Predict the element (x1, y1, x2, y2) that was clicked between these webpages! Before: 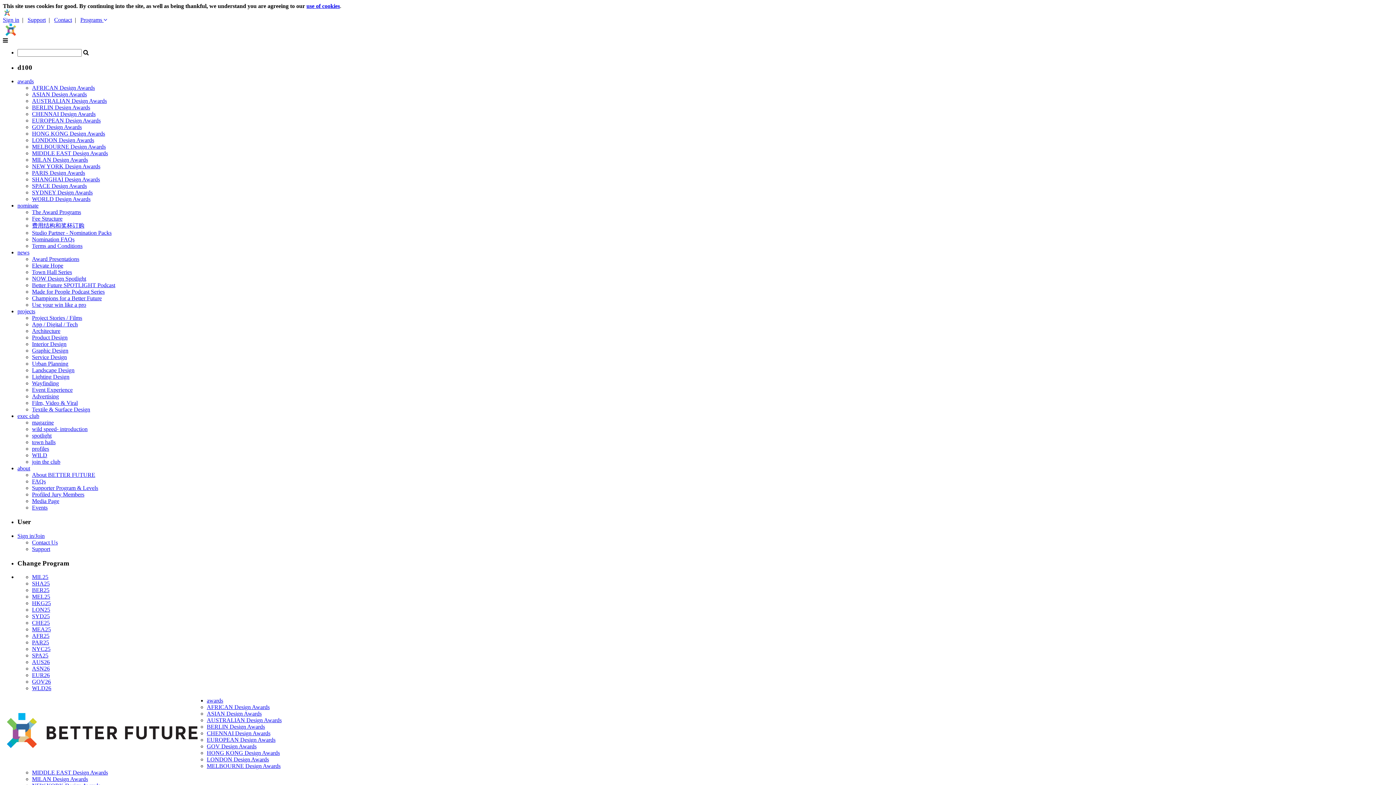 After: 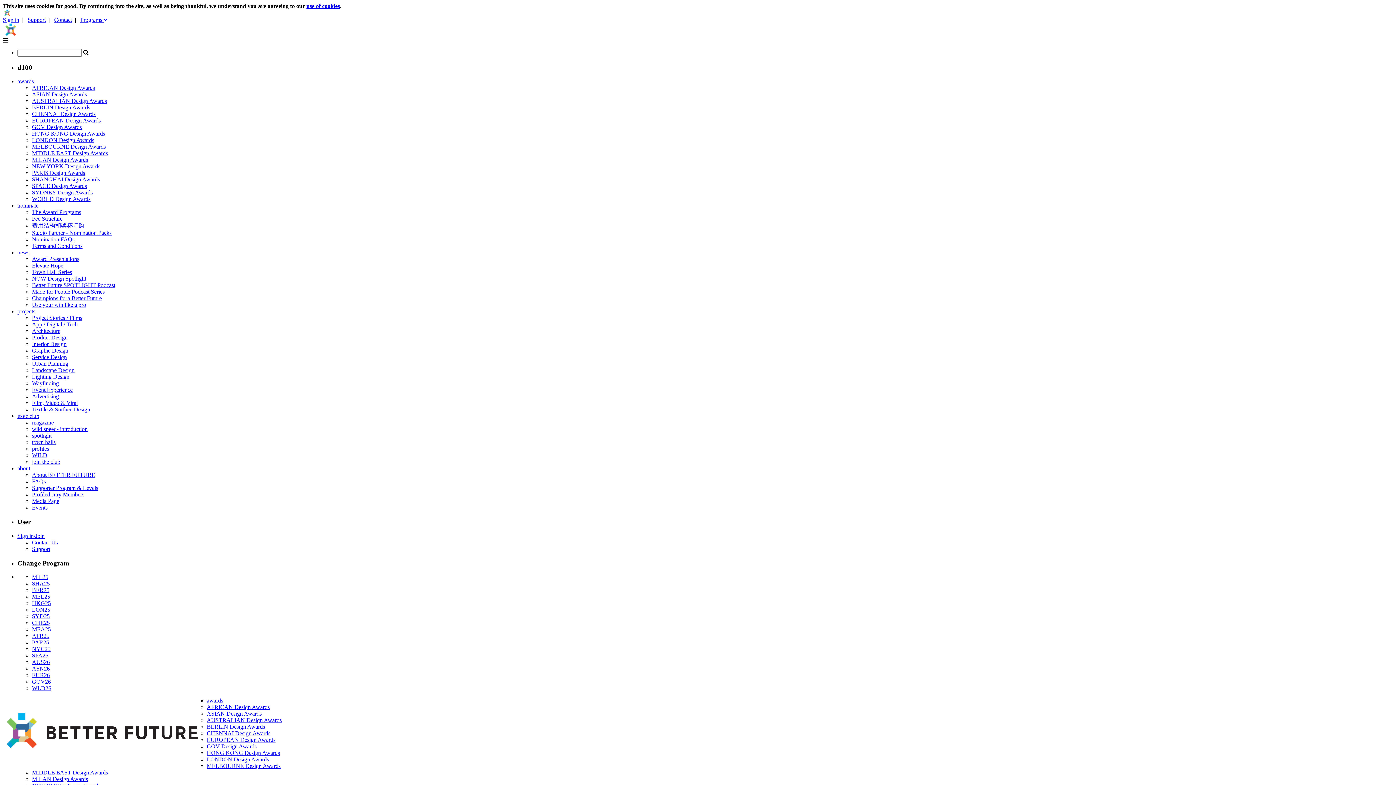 Action: bbox: (32, 236, 74, 242) label: Nomination FAQs